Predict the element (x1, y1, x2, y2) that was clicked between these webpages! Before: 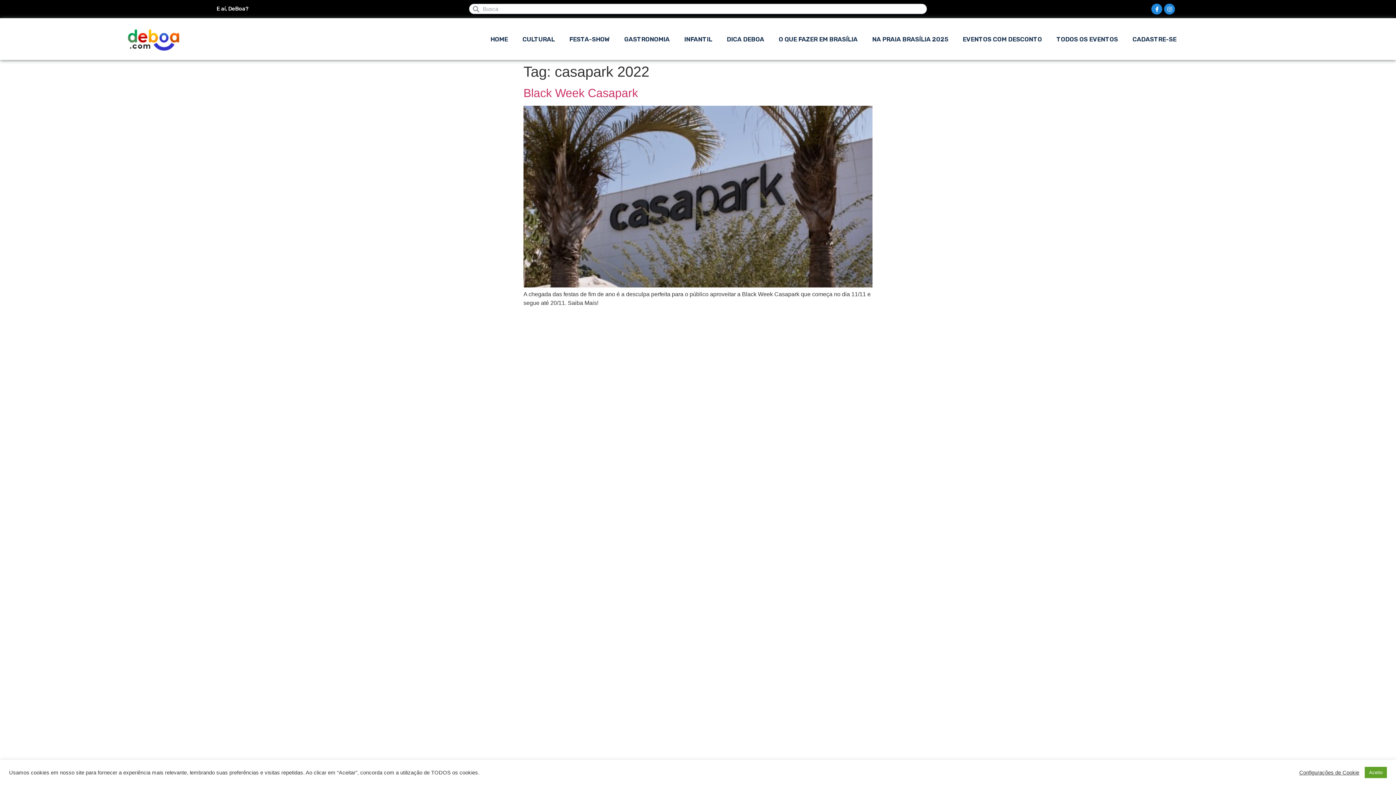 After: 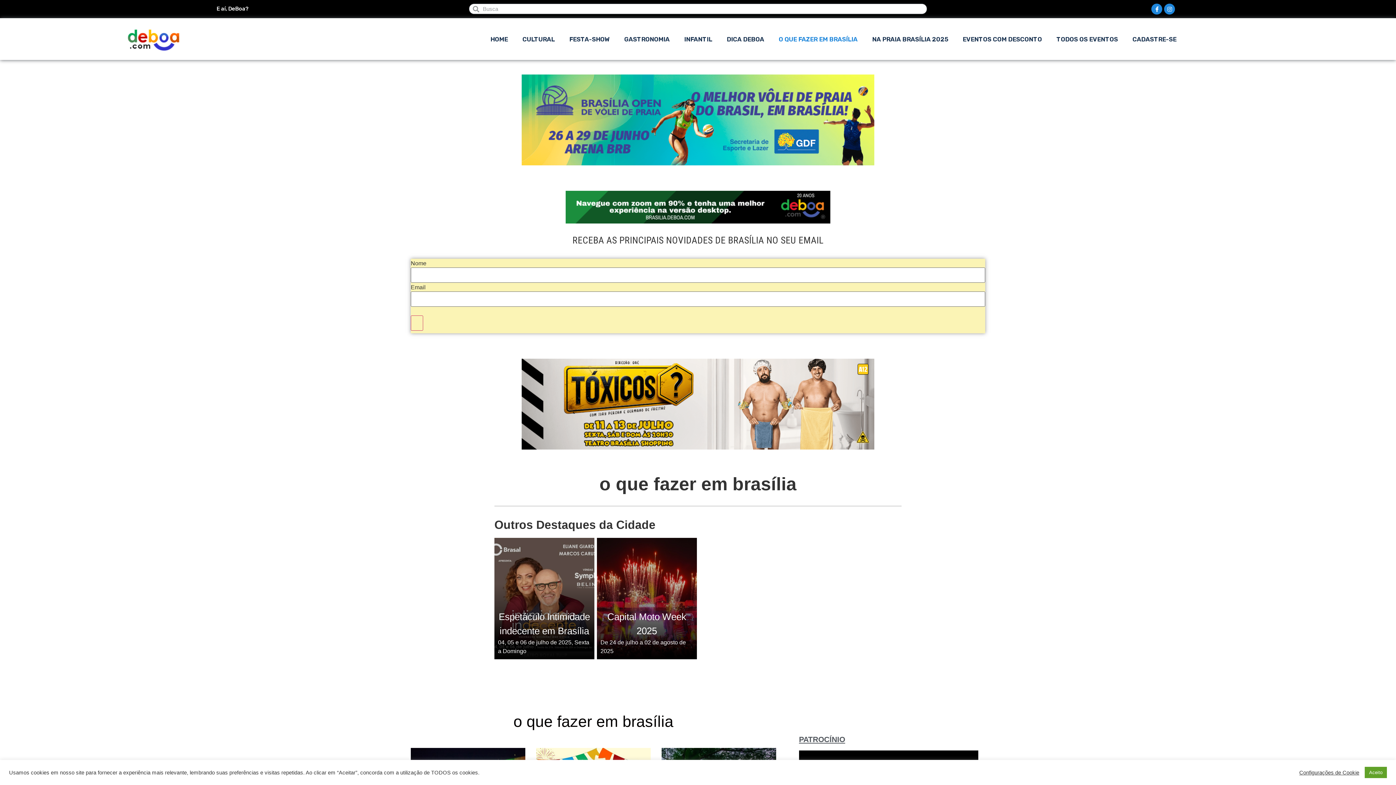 Action: label: O QUE FAZER EM BRASÍLIA bbox: (778, 30, 857, 47)